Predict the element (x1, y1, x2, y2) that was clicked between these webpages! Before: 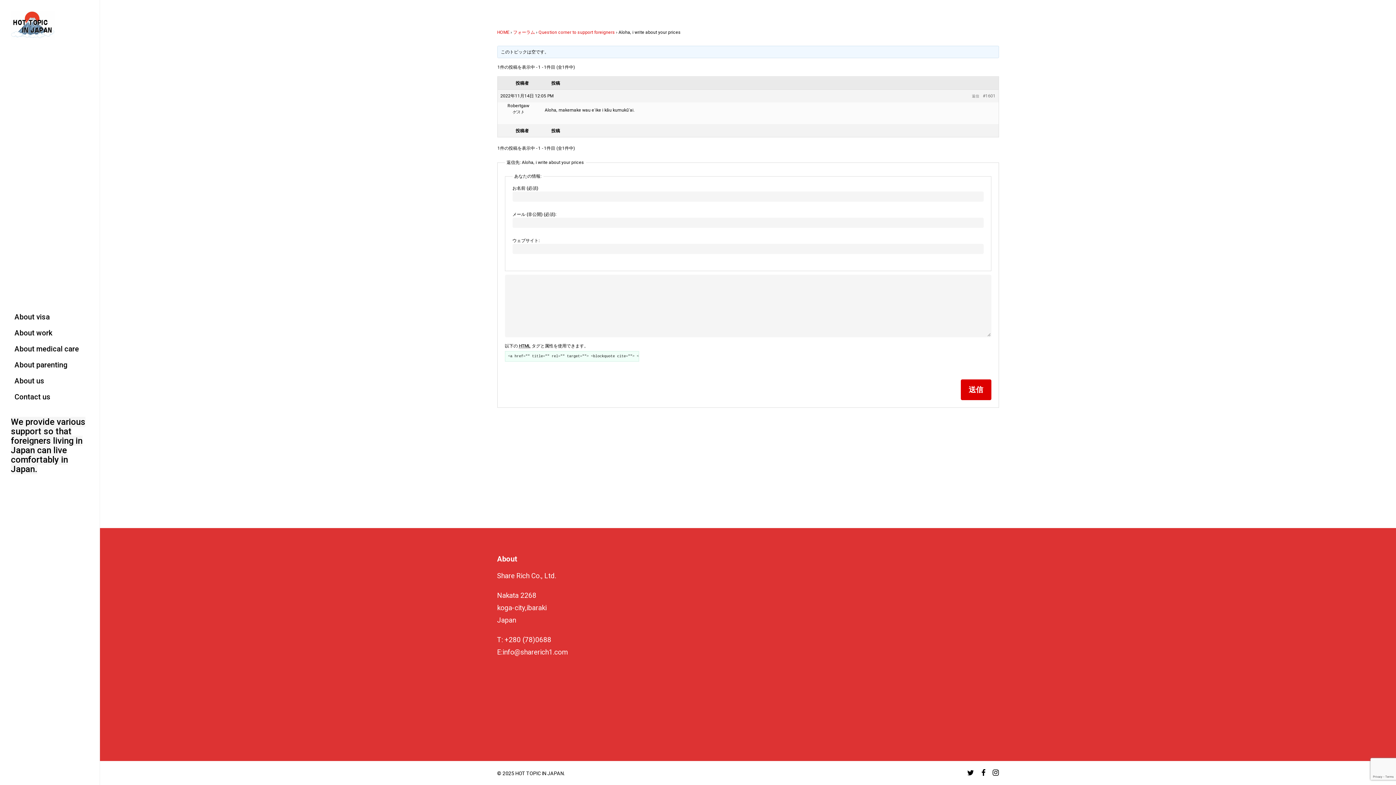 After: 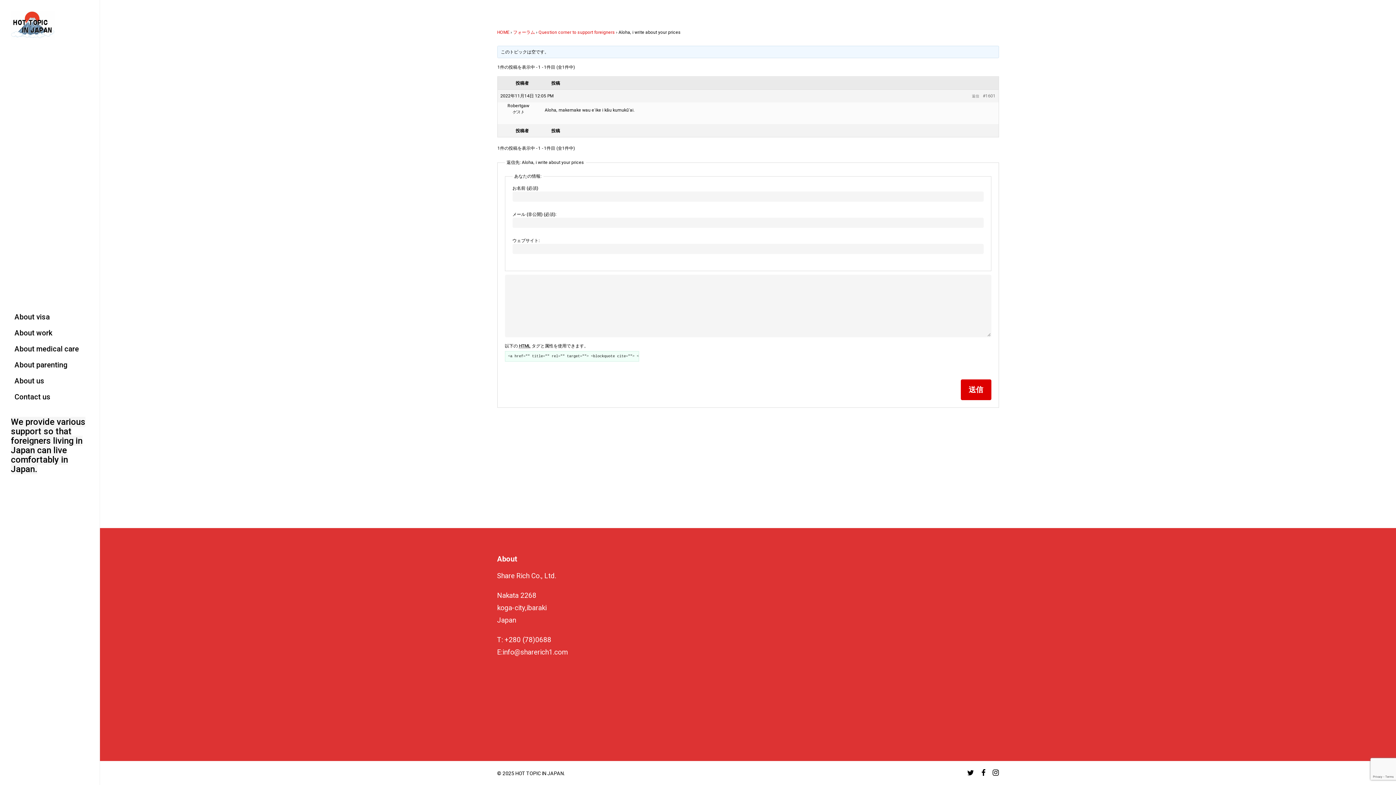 Action: bbox: (983, 92, 995, 99) label: #1601